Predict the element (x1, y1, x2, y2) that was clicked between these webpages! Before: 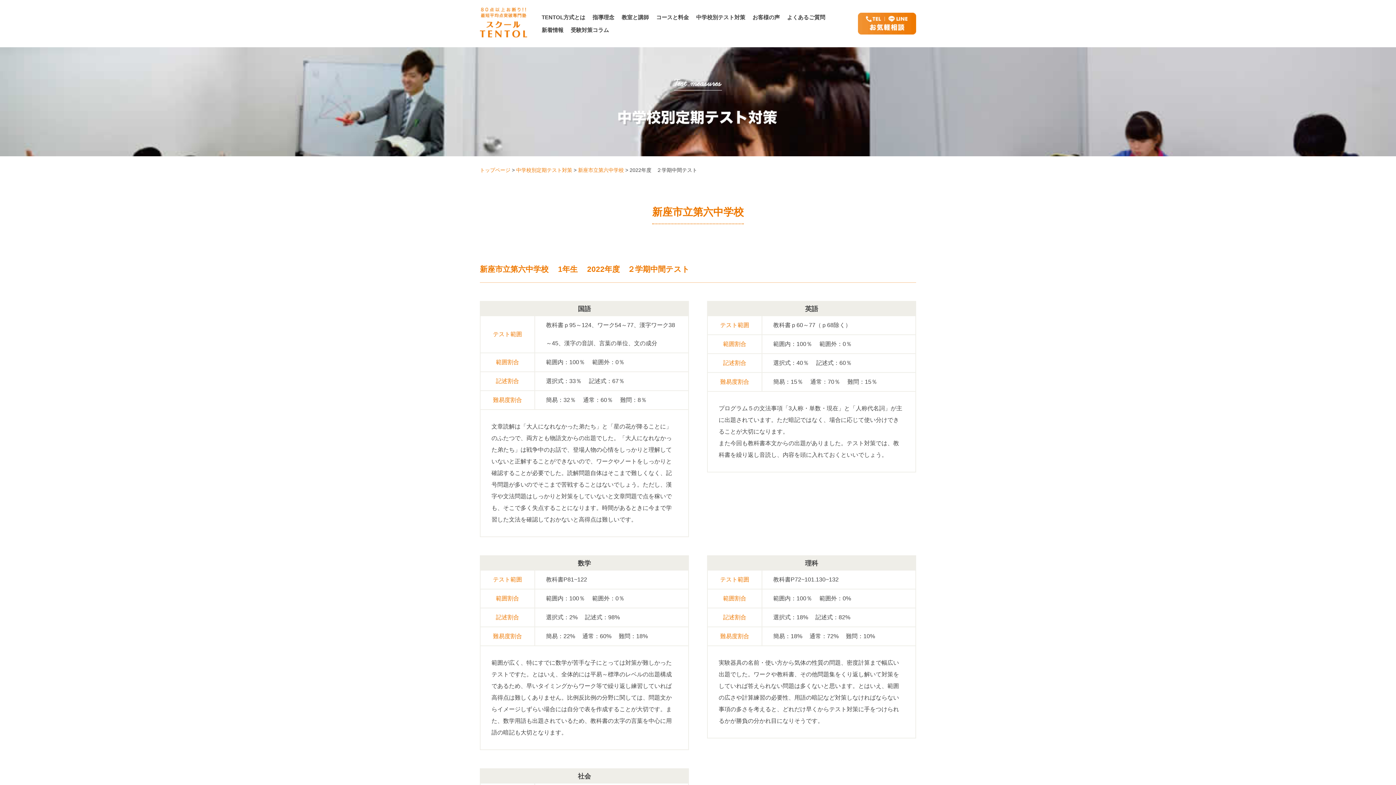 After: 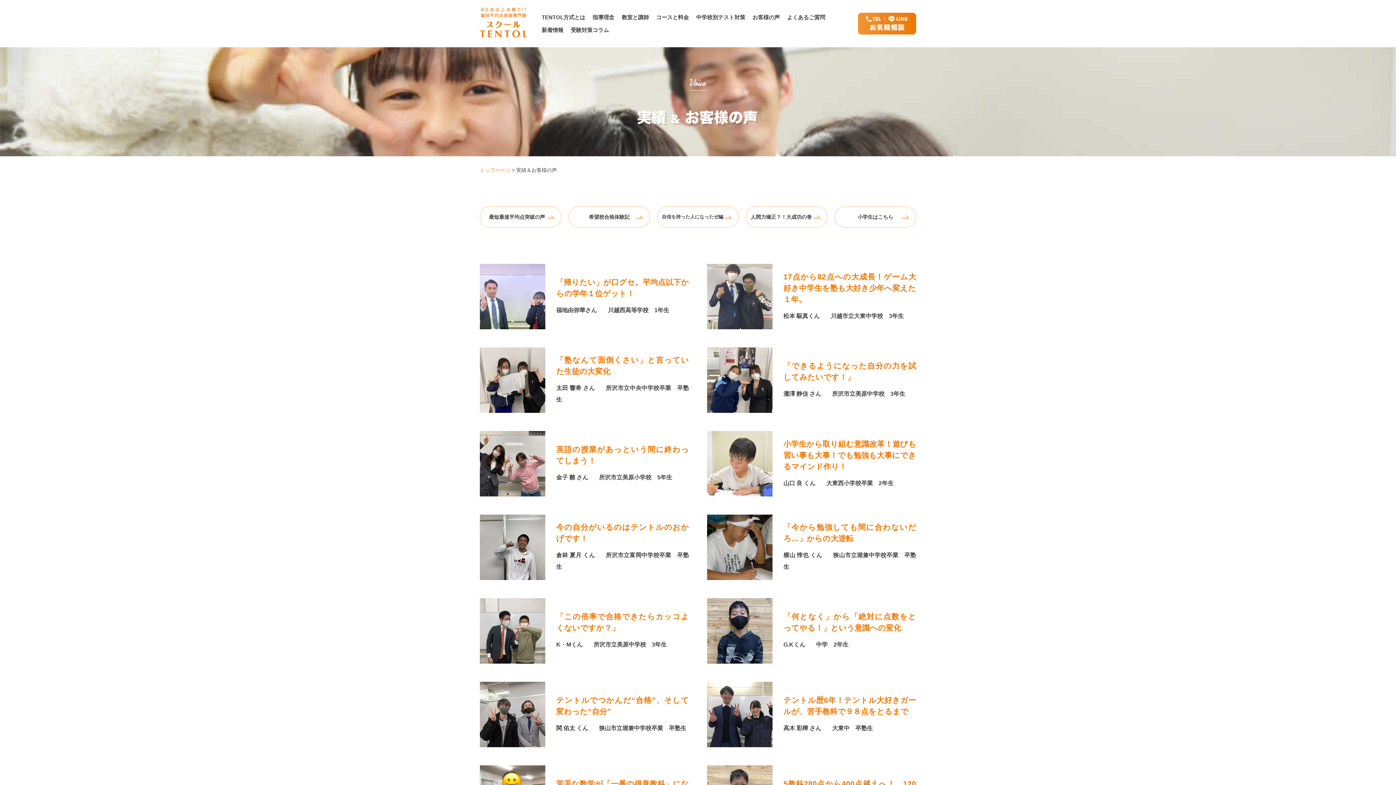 Action: bbox: (752, 14, 780, 23) label: お客様の声